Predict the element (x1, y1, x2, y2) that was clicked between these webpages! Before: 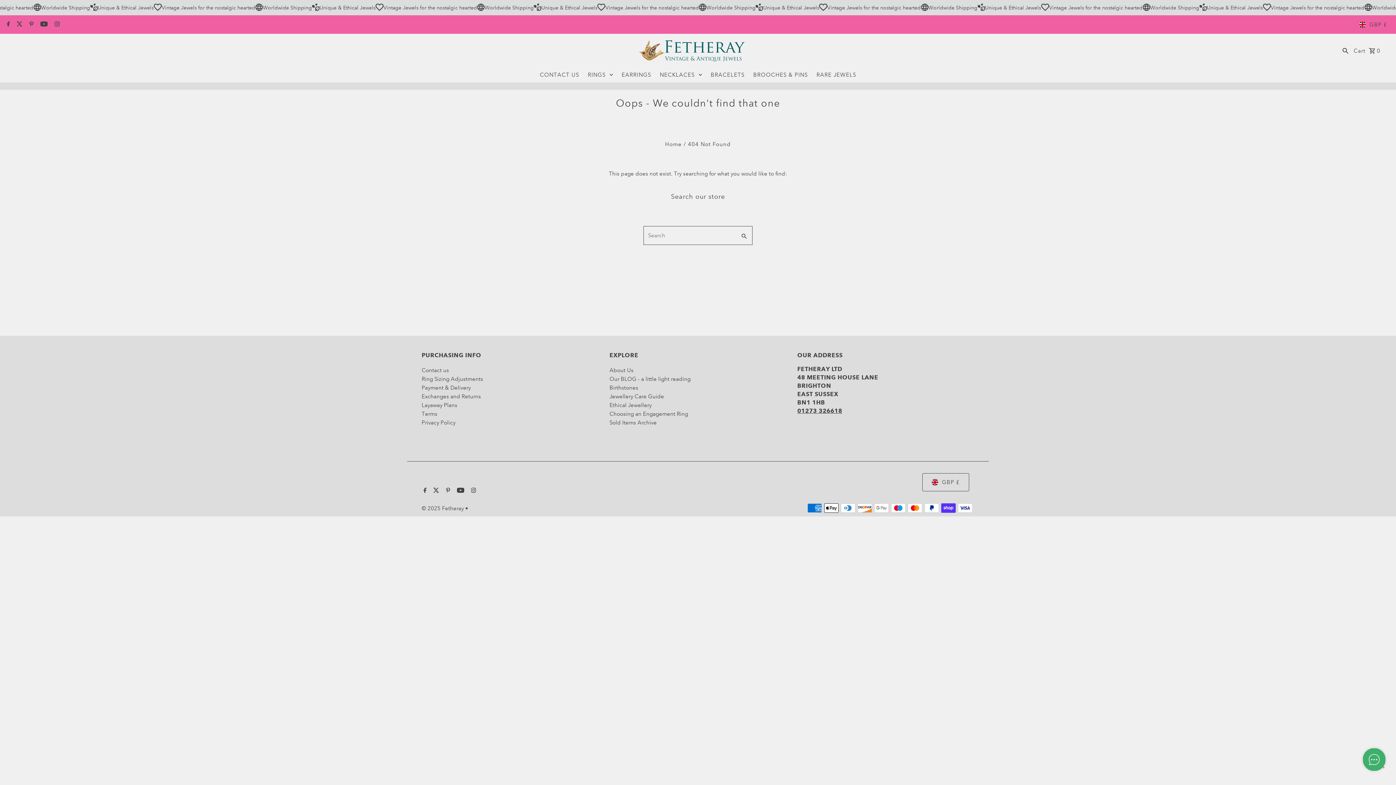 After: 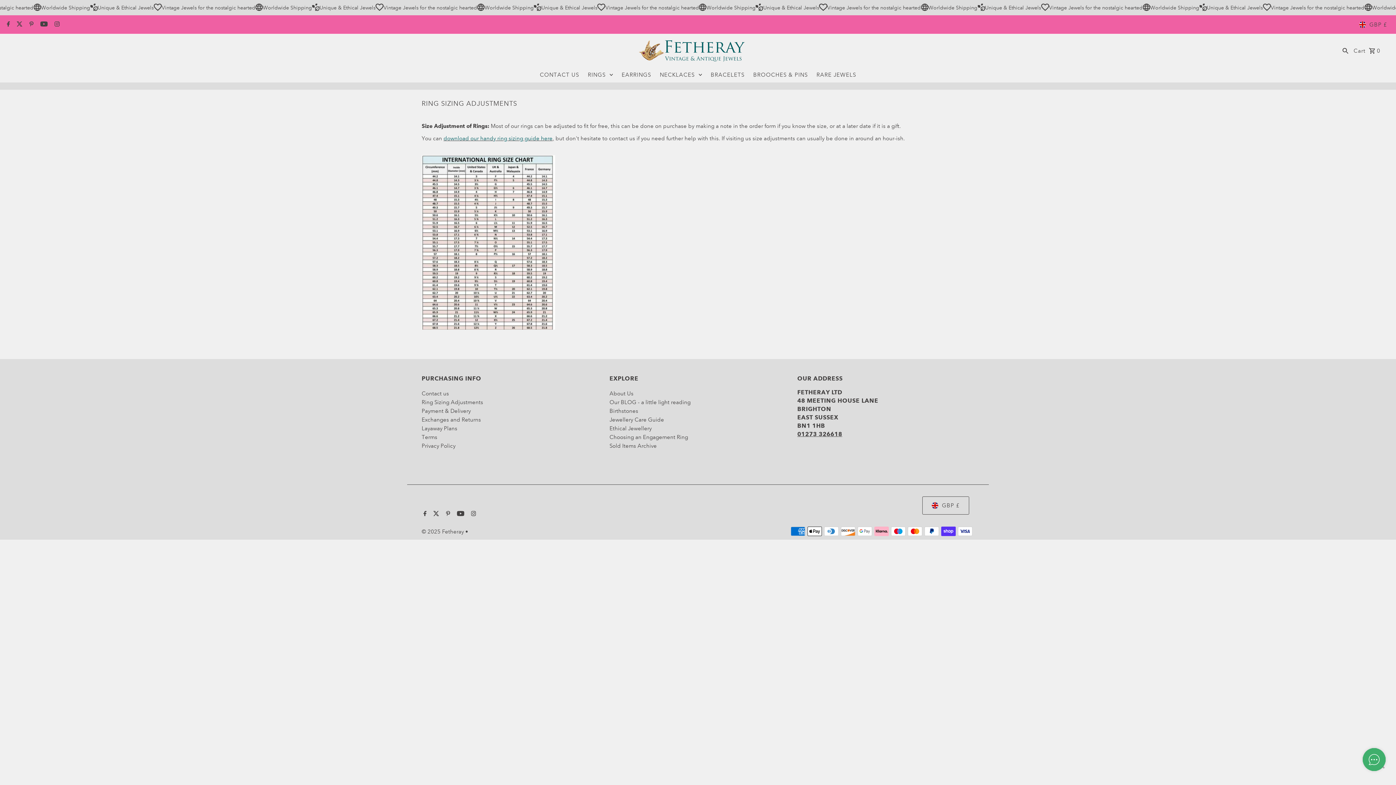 Action: label: Ring Sizing Adjustments bbox: (421, 376, 483, 382)